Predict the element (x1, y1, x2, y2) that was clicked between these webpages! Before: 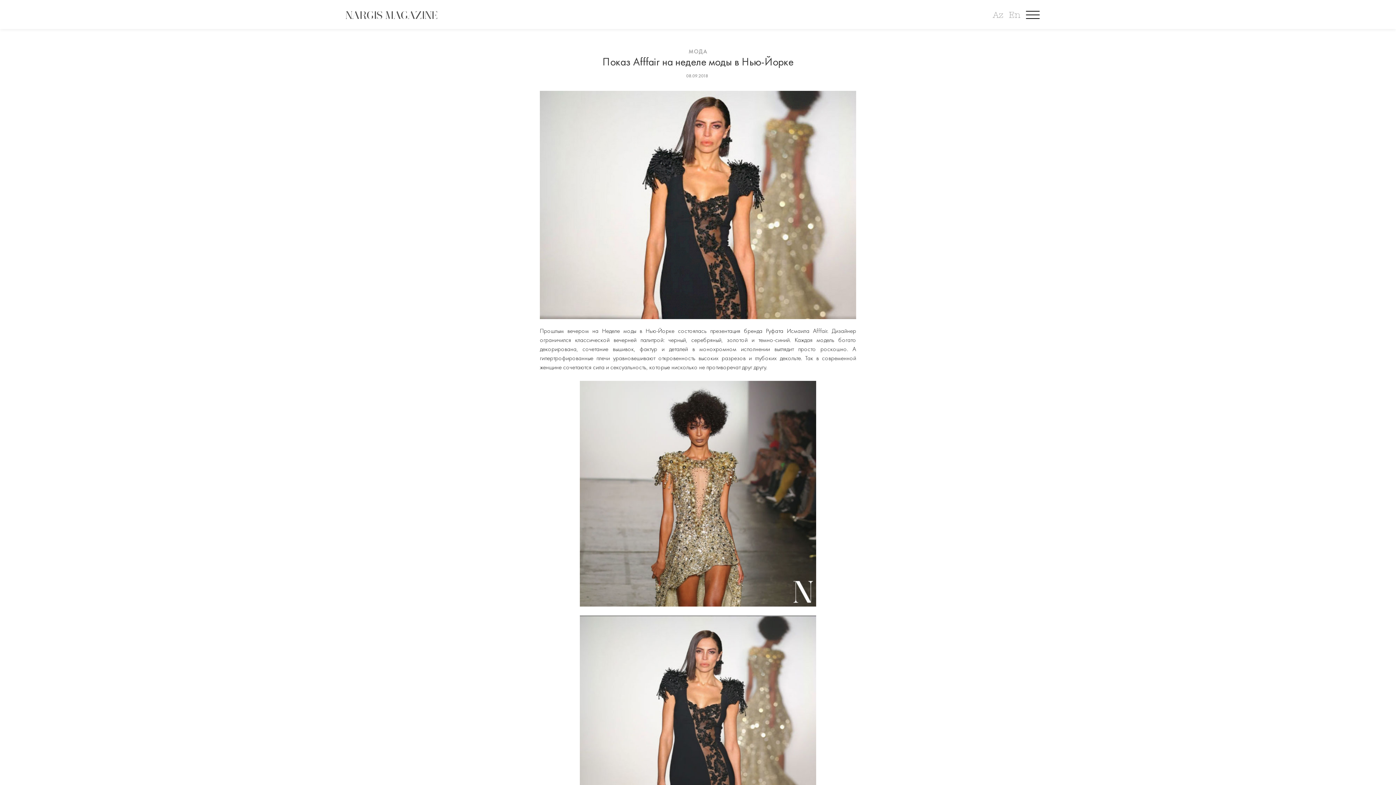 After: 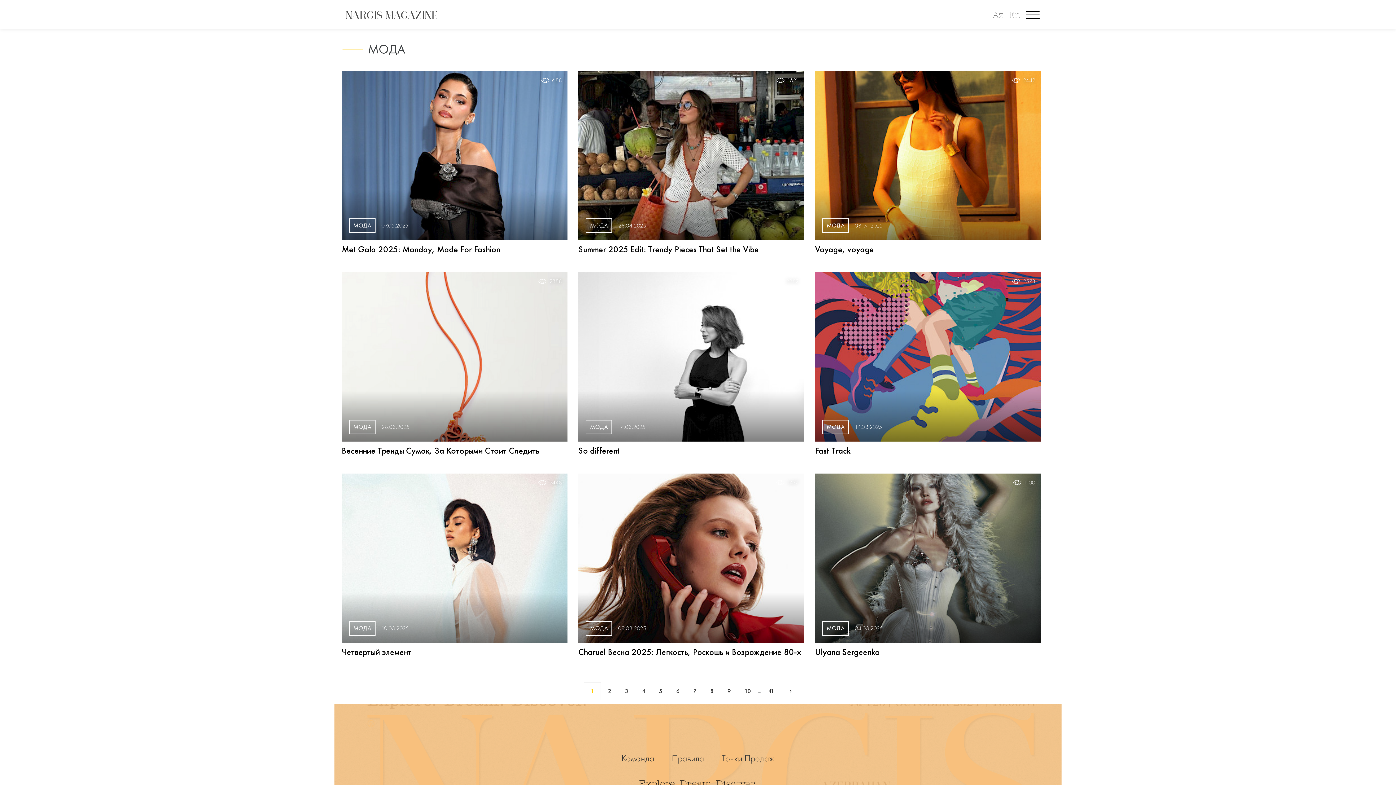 Action: bbox: (688, 47, 707, 56) label: МОДА